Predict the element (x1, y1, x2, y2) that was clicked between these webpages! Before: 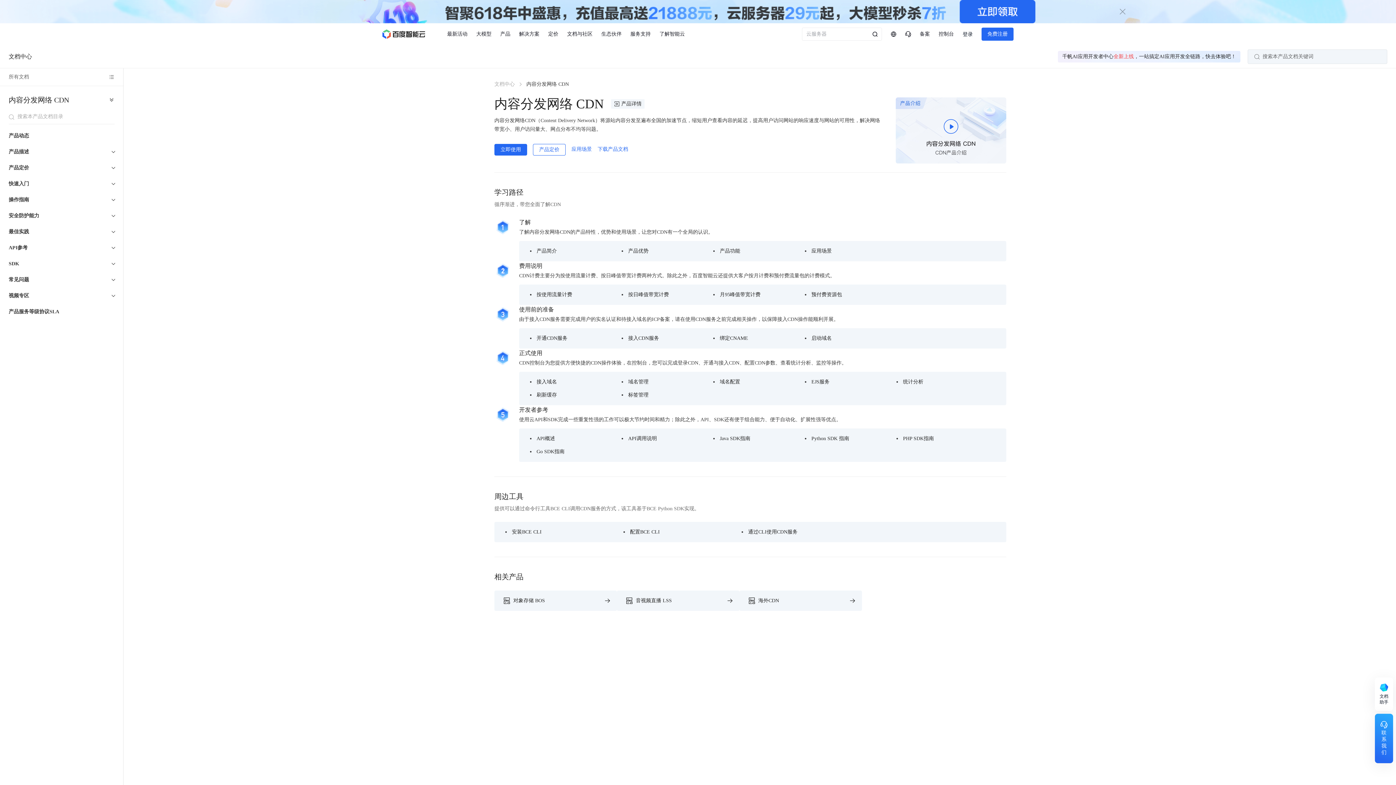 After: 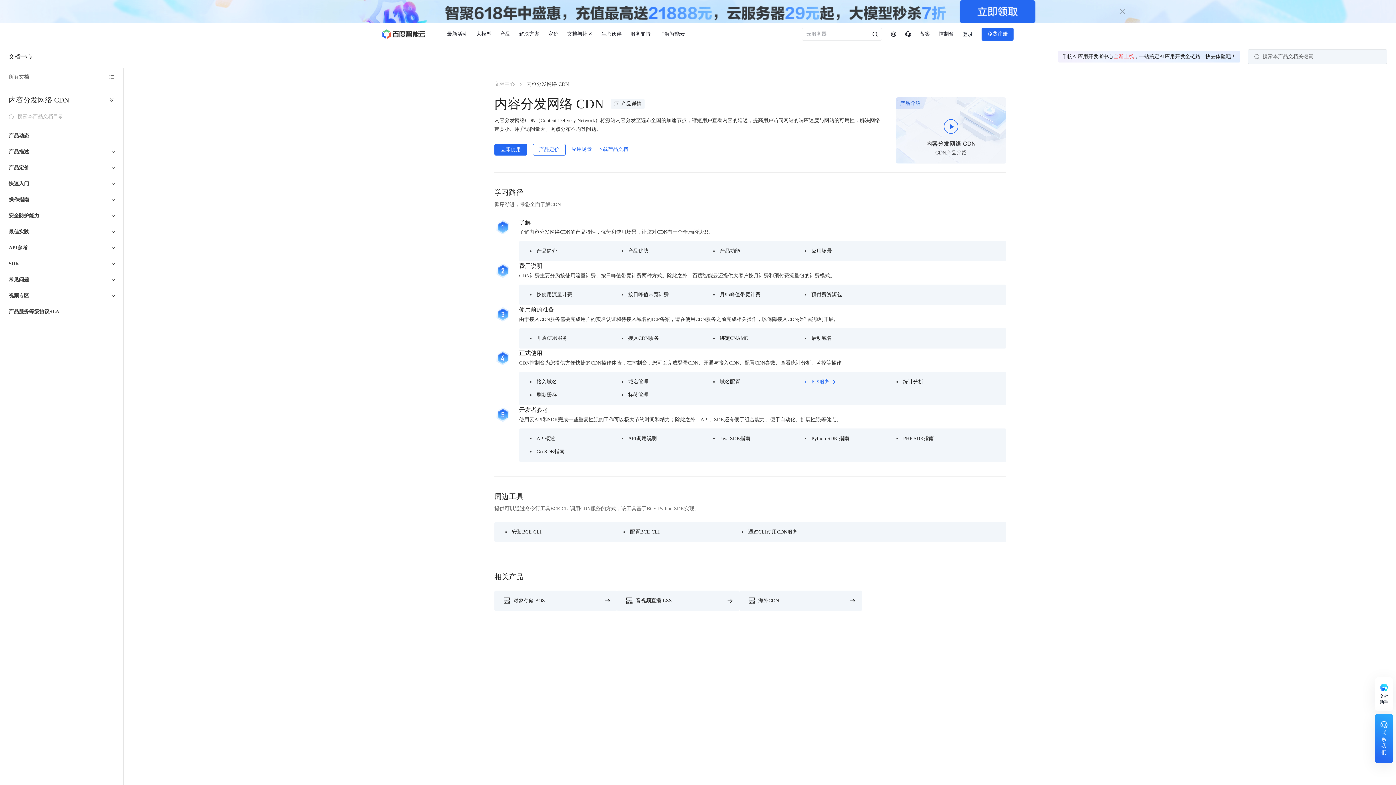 Action: label: EJS服务 bbox: (811, 377, 829, 386)